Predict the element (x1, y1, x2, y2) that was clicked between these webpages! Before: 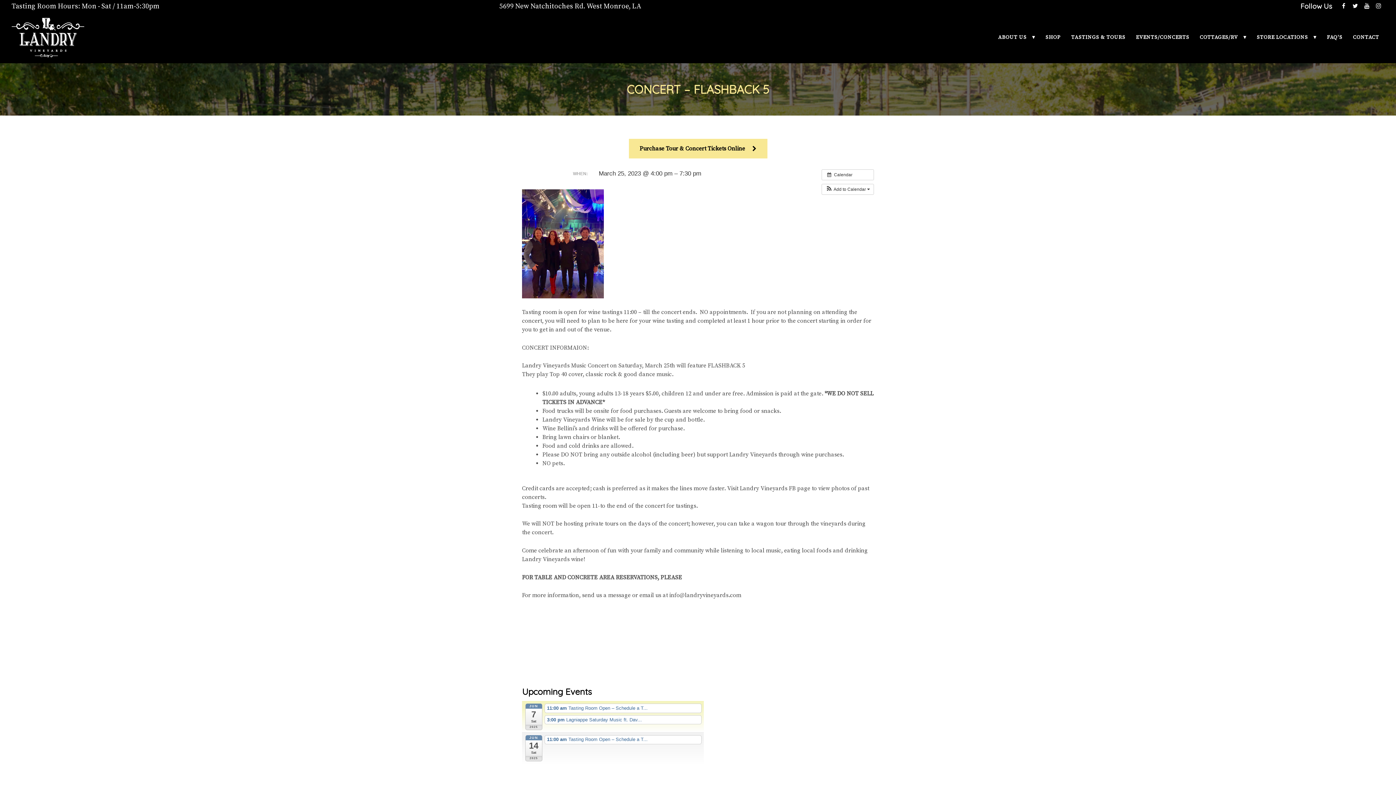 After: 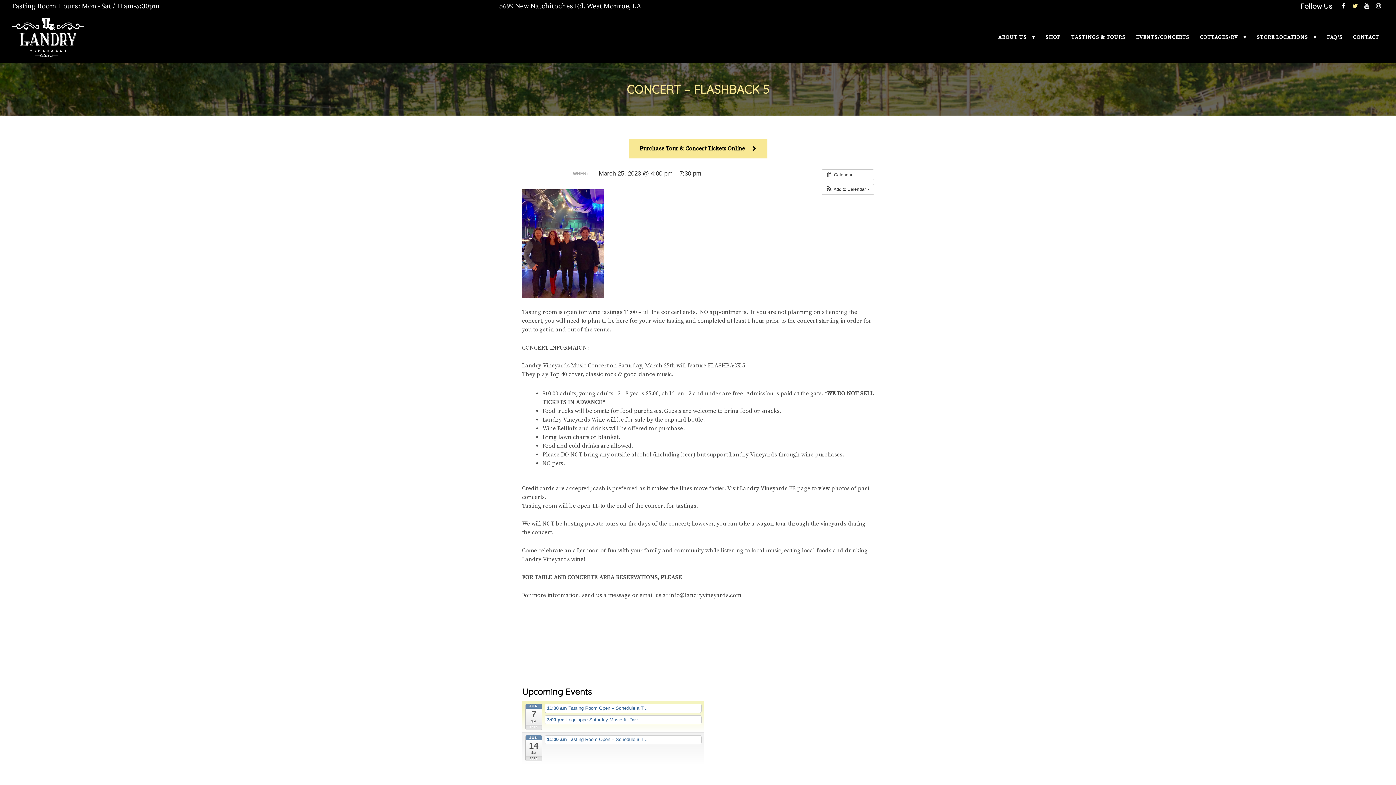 Action: bbox: (1349, 0, 1361, 12)